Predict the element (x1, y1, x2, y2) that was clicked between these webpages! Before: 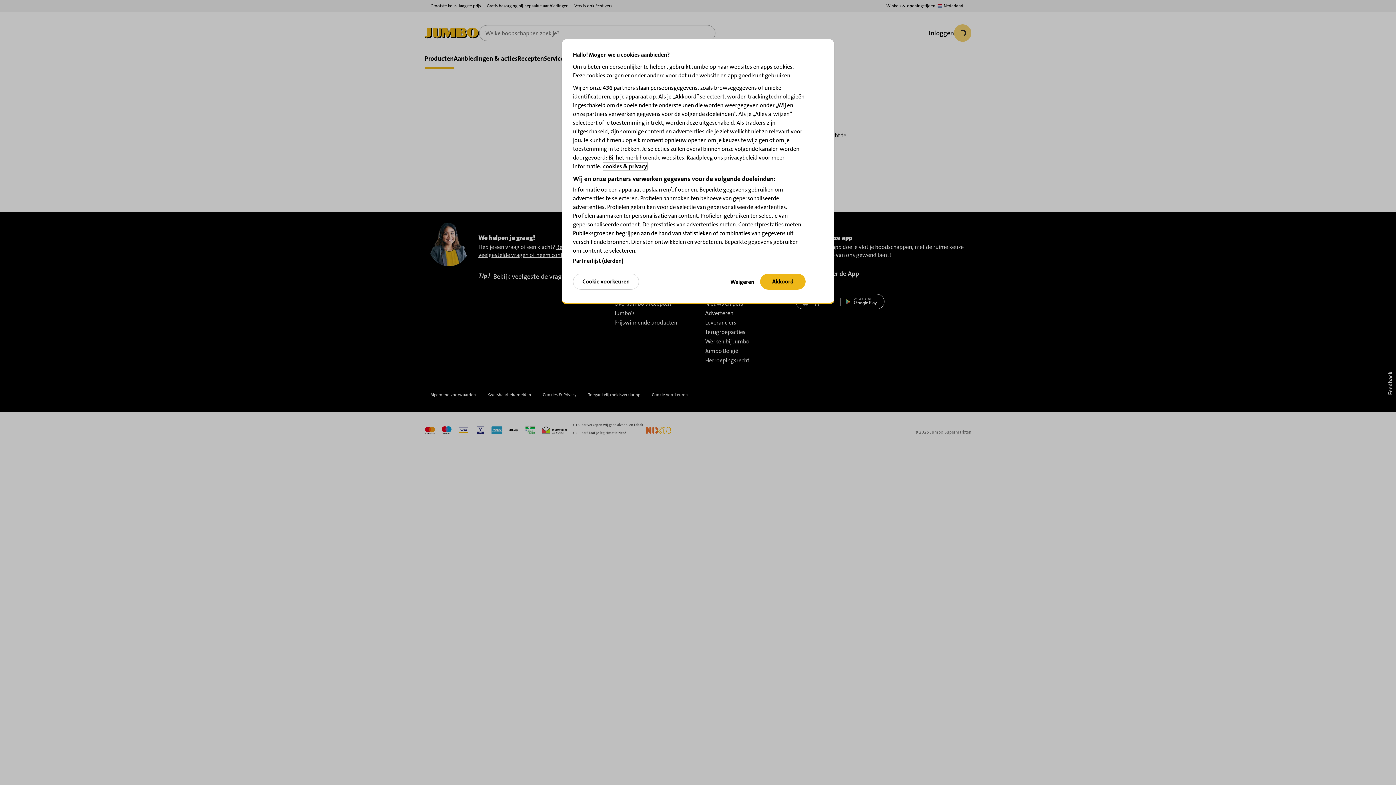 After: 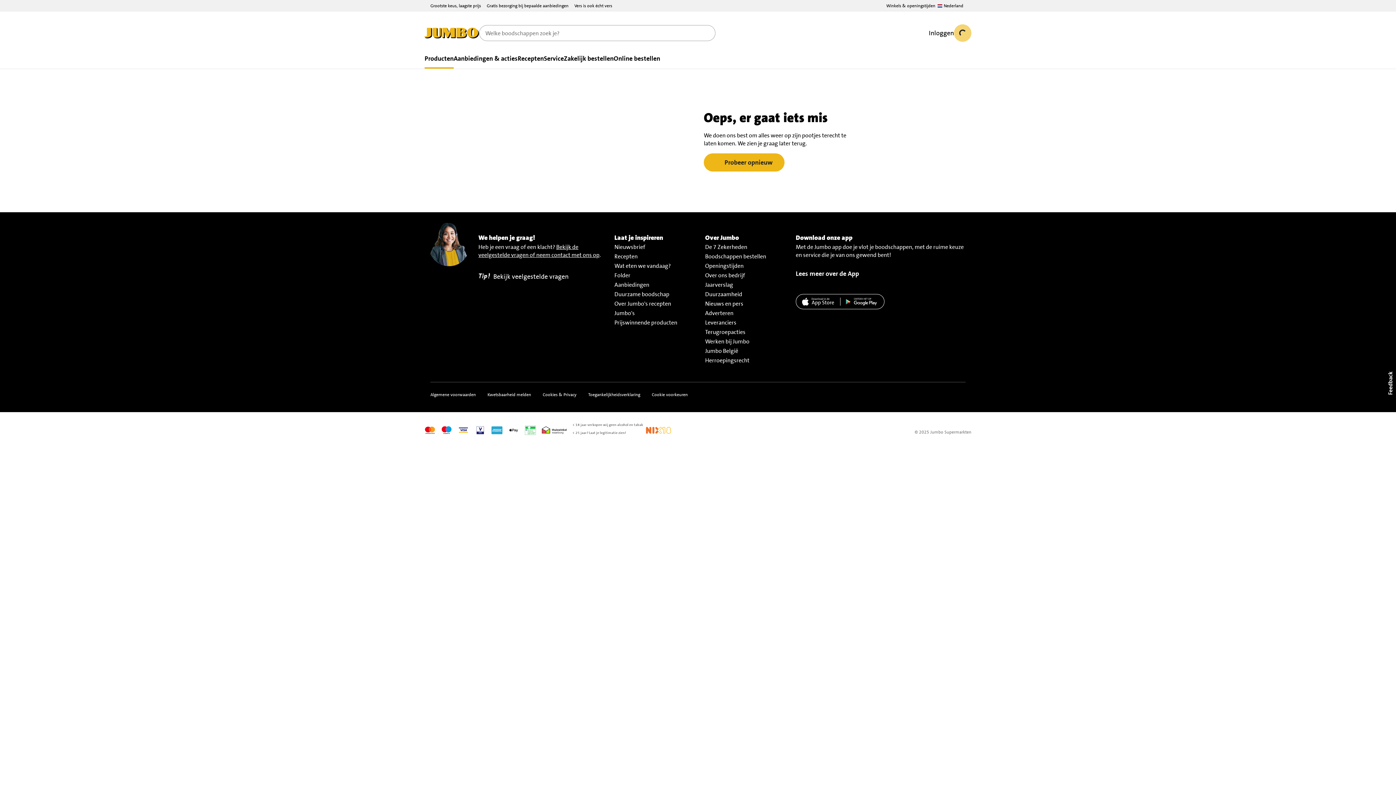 Action: label: Akkoord bbox: (760, 273, 805, 289)